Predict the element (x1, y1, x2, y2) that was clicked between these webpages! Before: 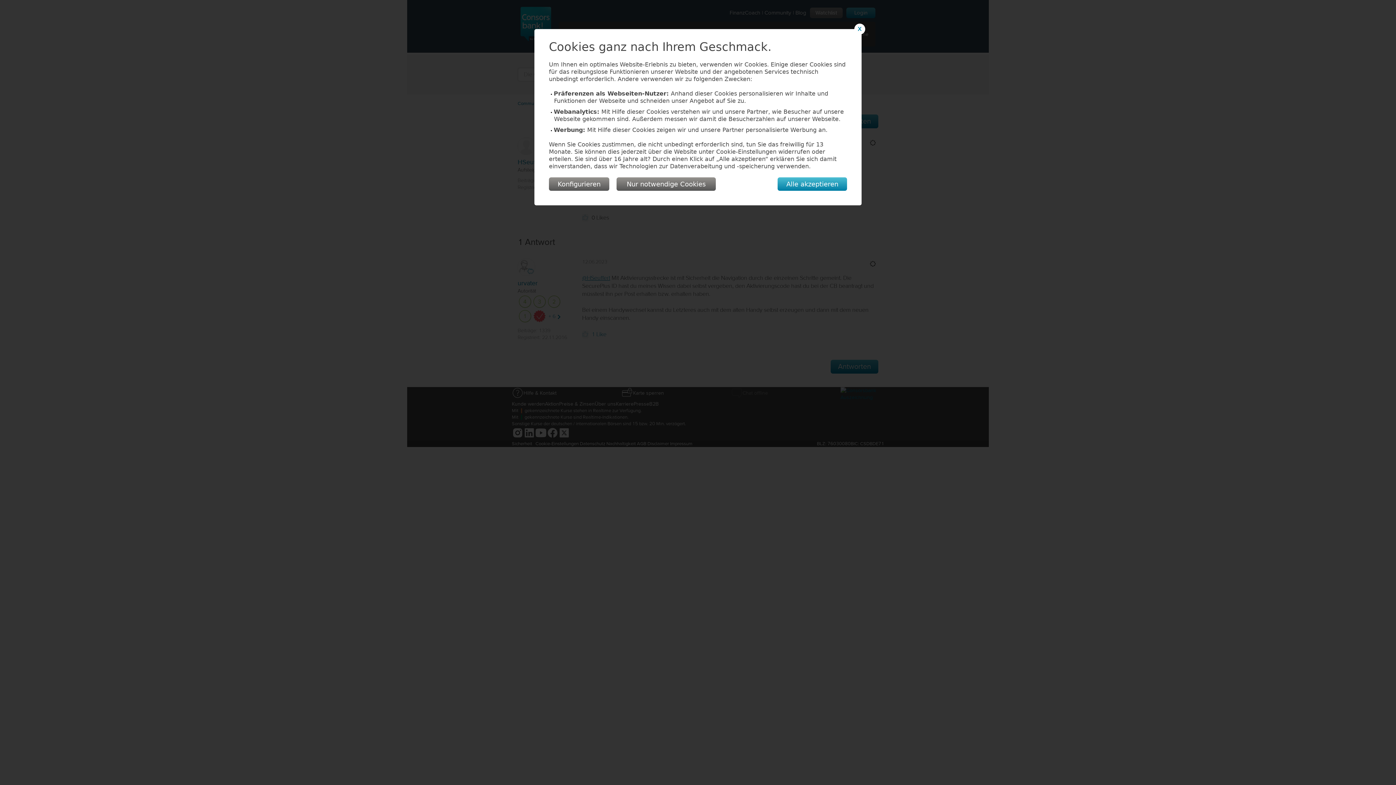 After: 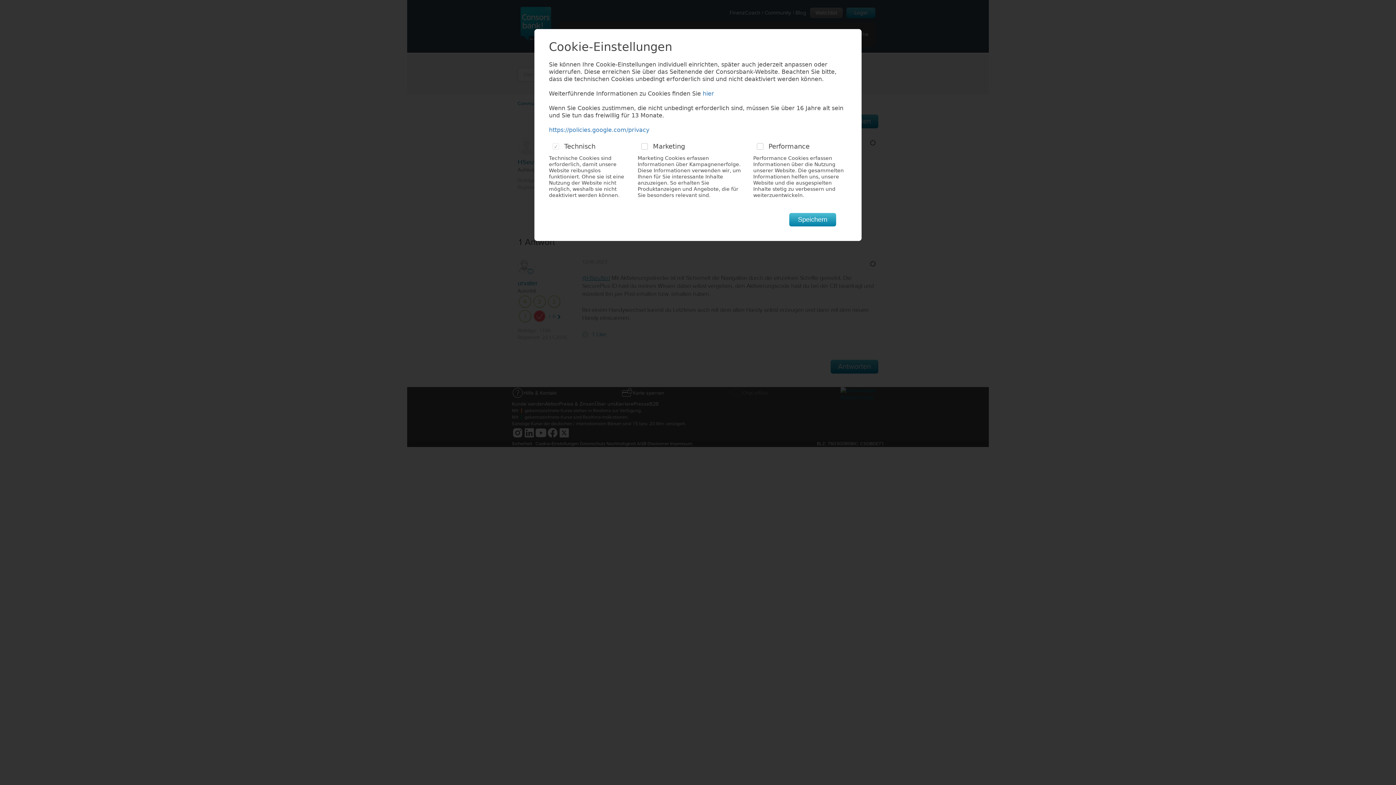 Action: bbox: (549, 177, 609, 190) label: Konfigurieren